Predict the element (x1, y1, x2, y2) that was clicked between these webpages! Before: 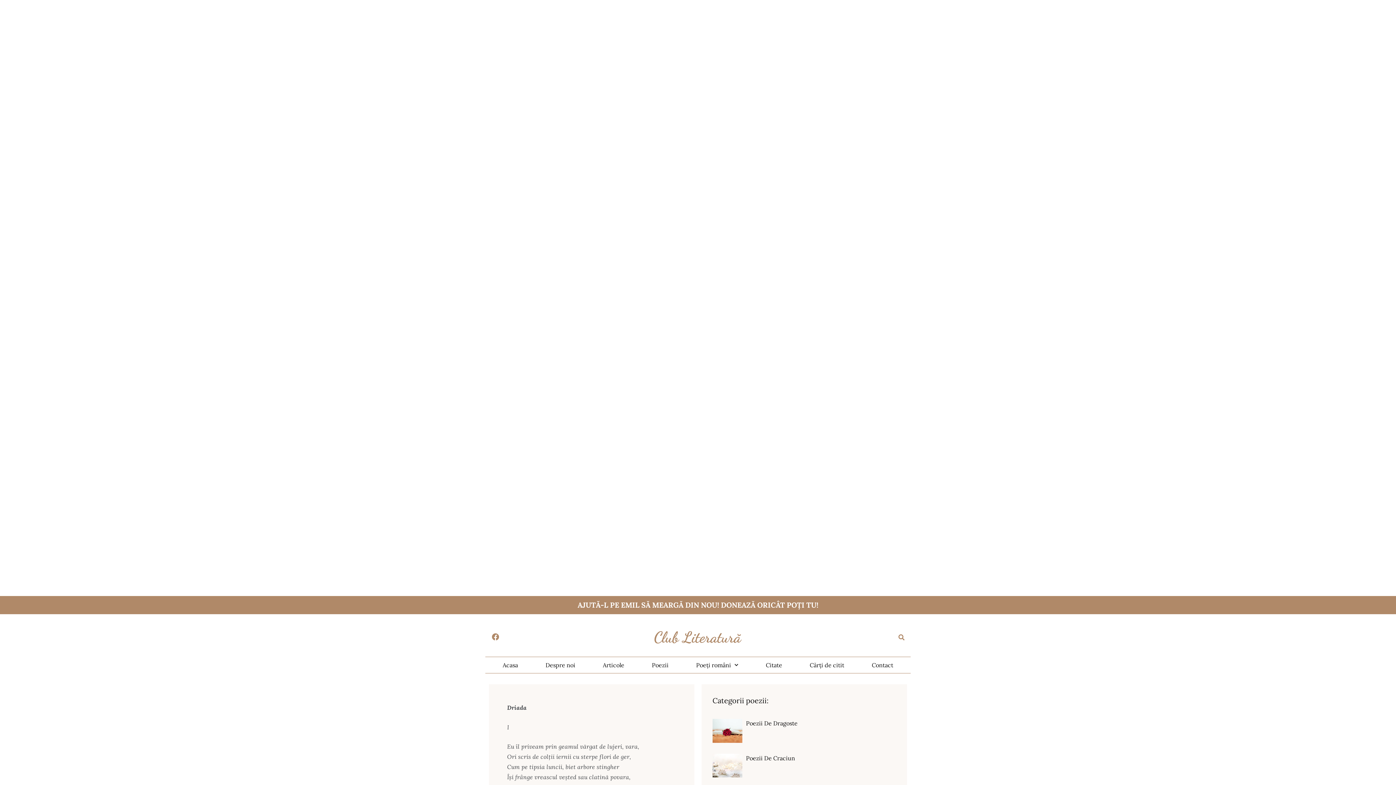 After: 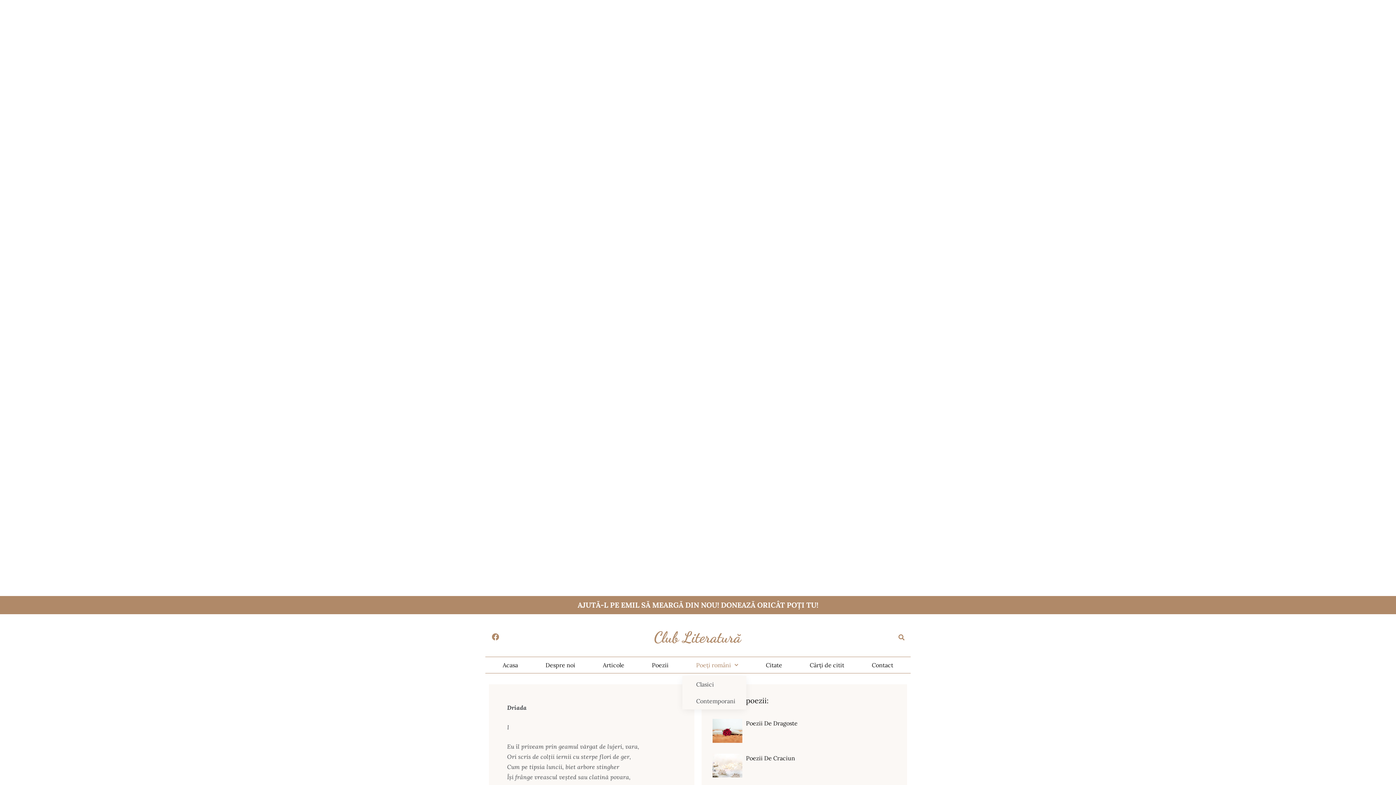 Action: bbox: (682, 661, 752, 669) label: Poeți români